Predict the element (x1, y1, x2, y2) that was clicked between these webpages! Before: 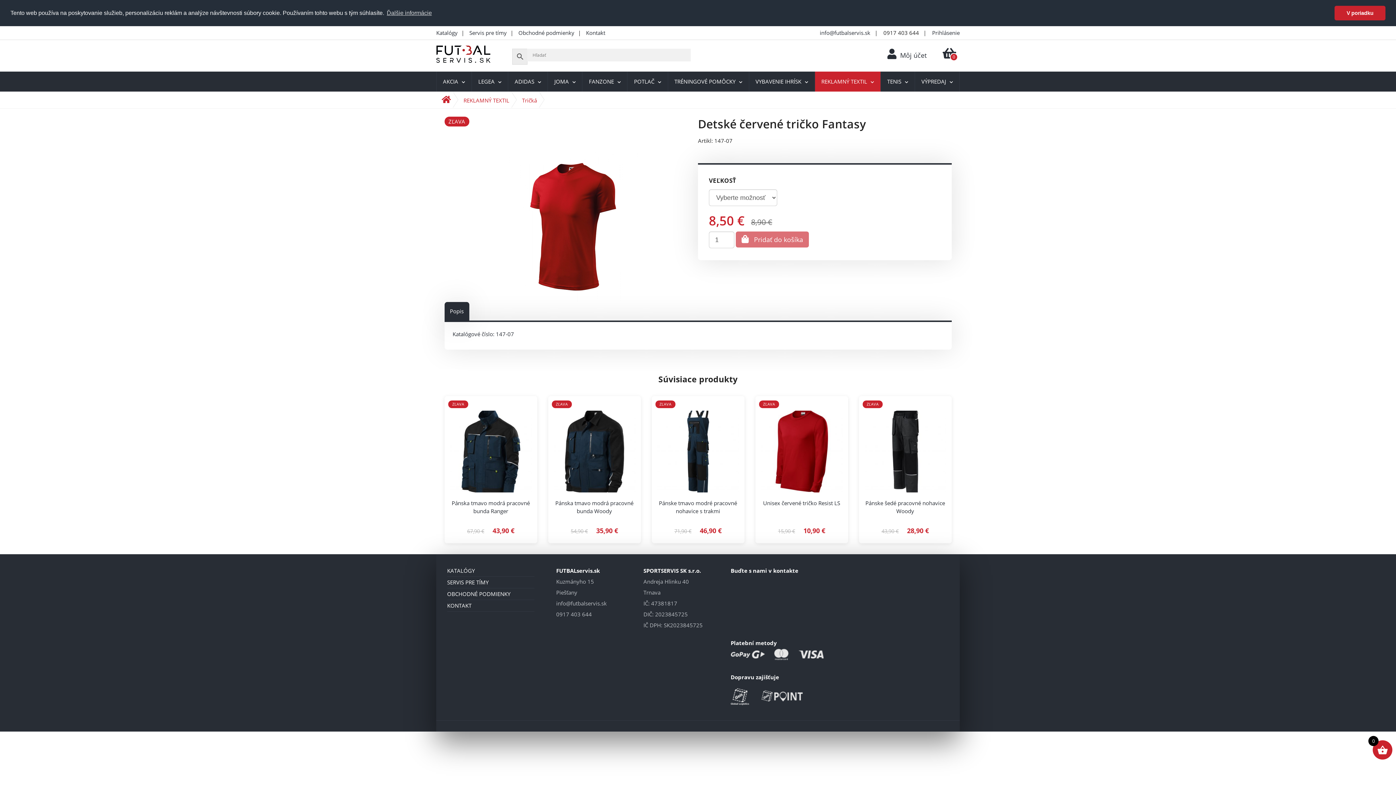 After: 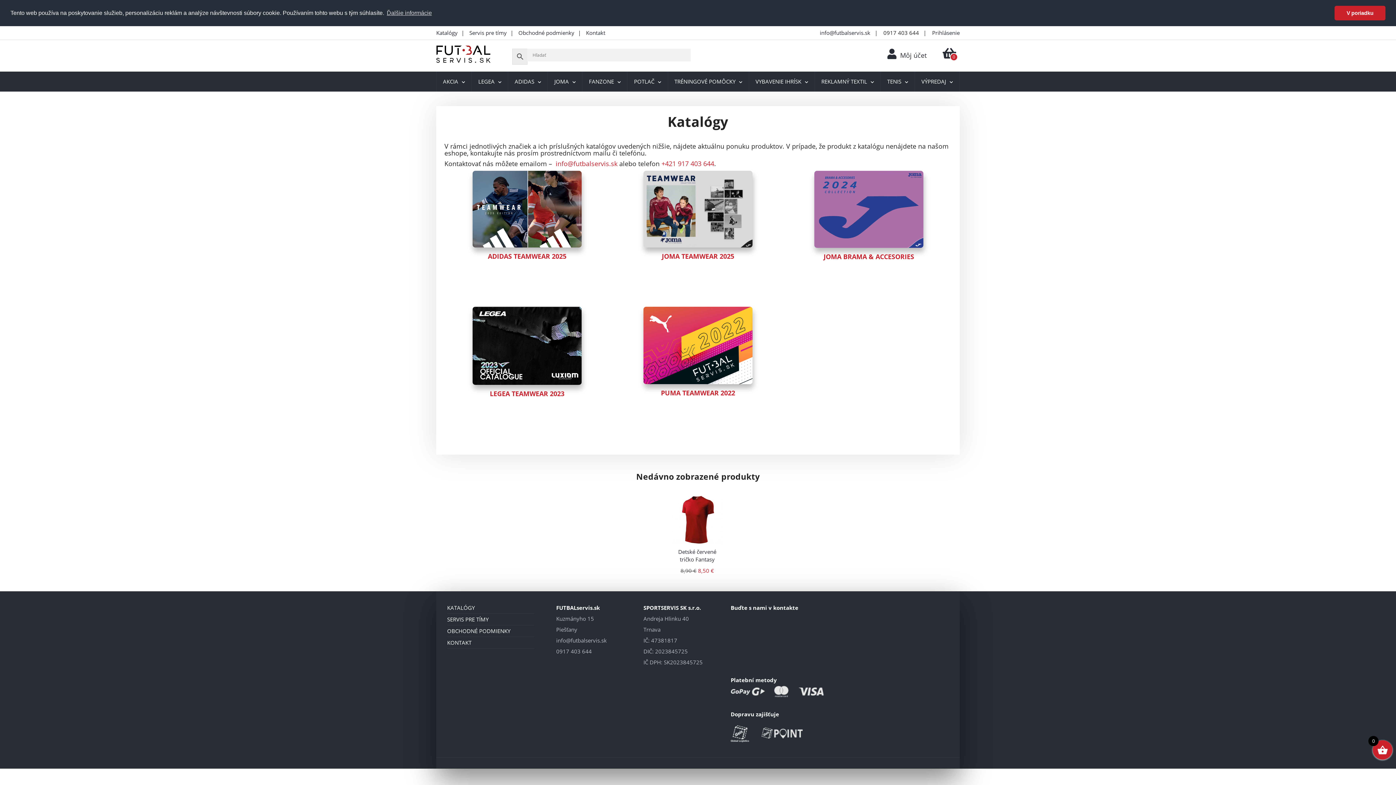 Action: label: KATALÓGY bbox: (447, 567, 474, 574)